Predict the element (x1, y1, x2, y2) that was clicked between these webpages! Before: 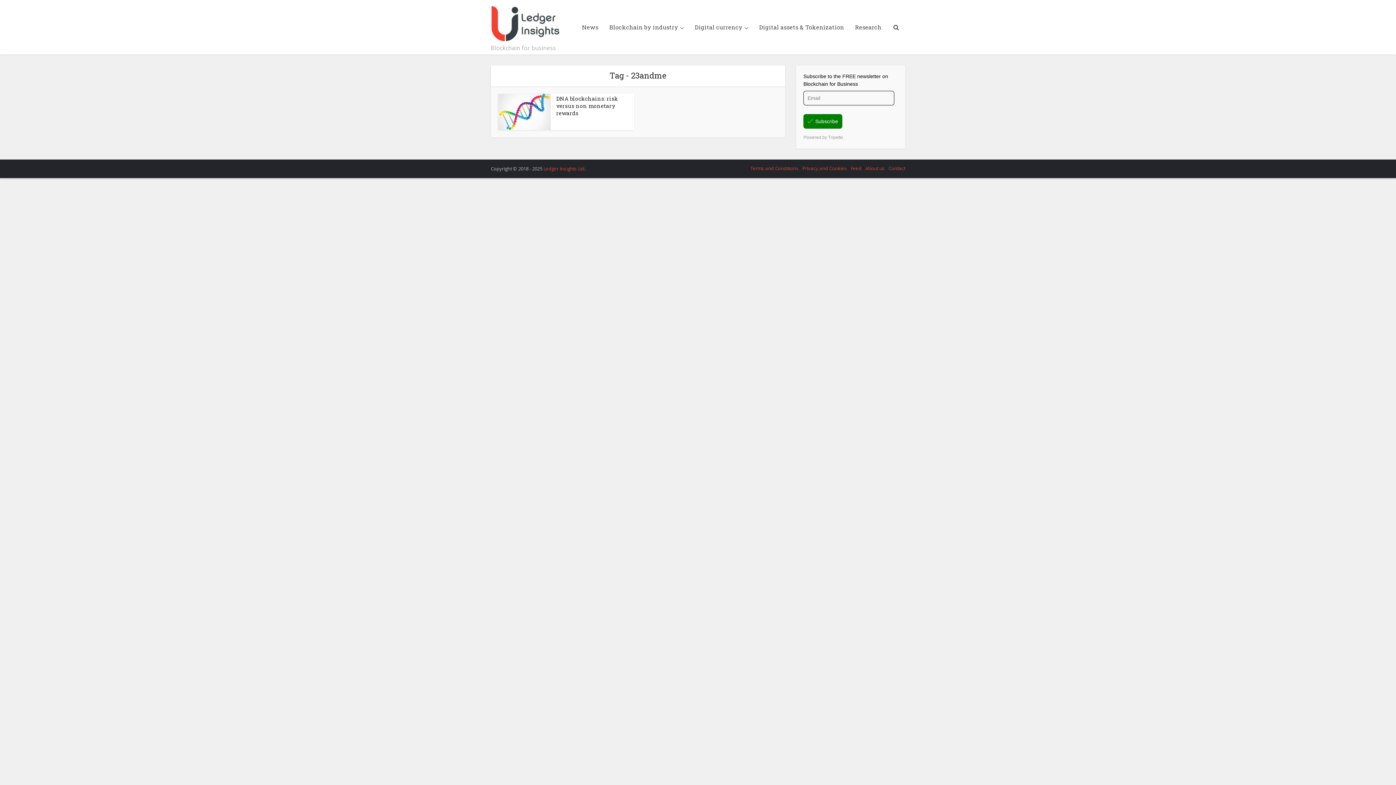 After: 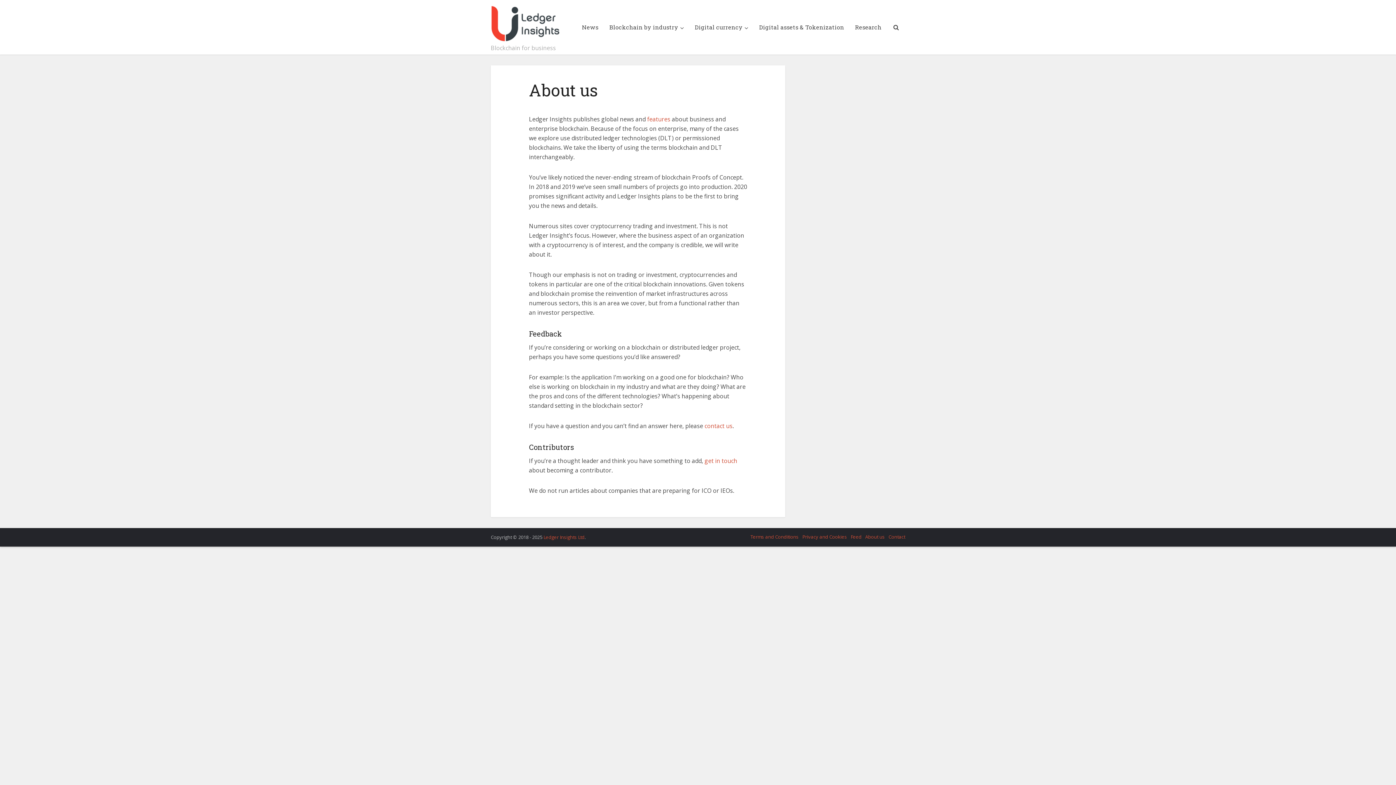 Action: label: About us bbox: (865, 165, 885, 171)